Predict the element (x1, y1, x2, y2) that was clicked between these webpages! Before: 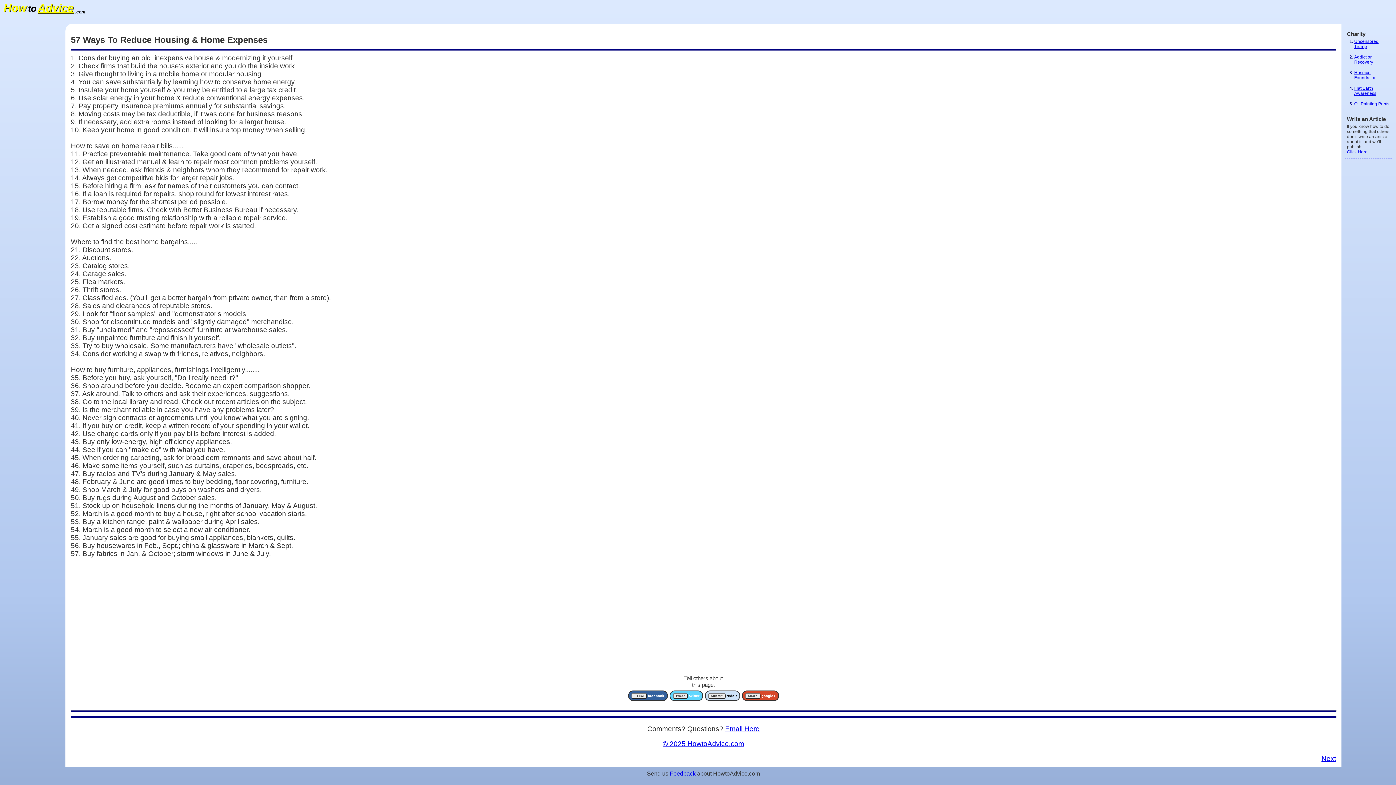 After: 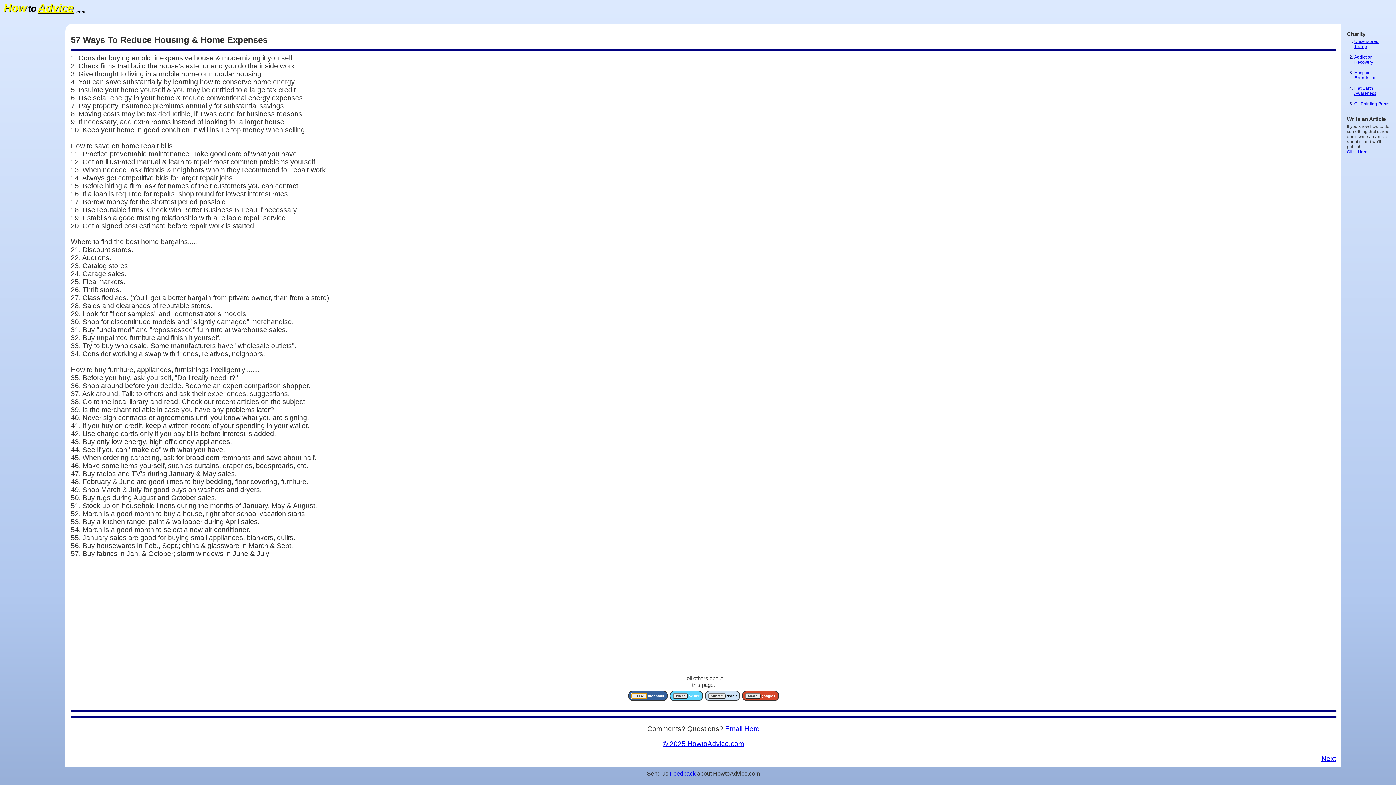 Action: label: ↑ Like bbox: (631, 693, 647, 699)